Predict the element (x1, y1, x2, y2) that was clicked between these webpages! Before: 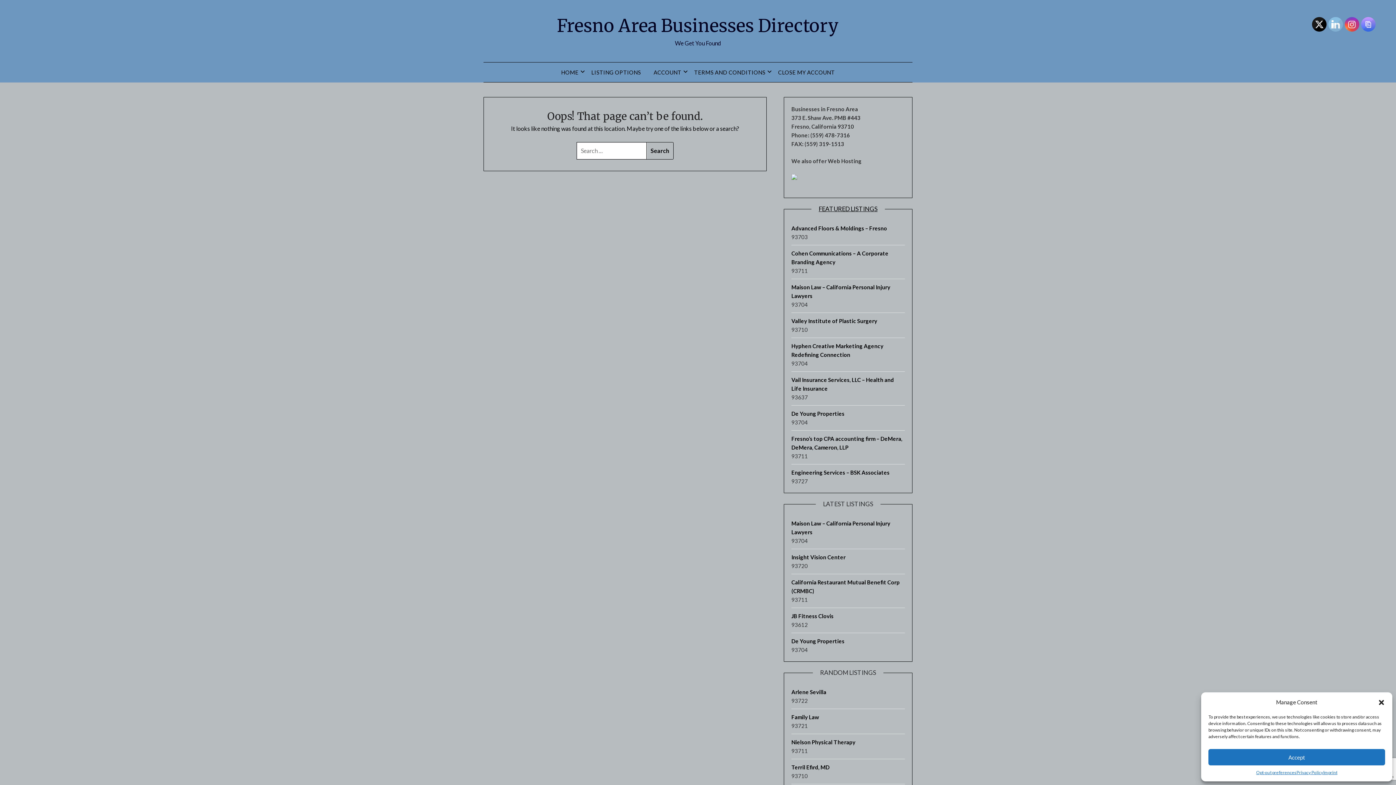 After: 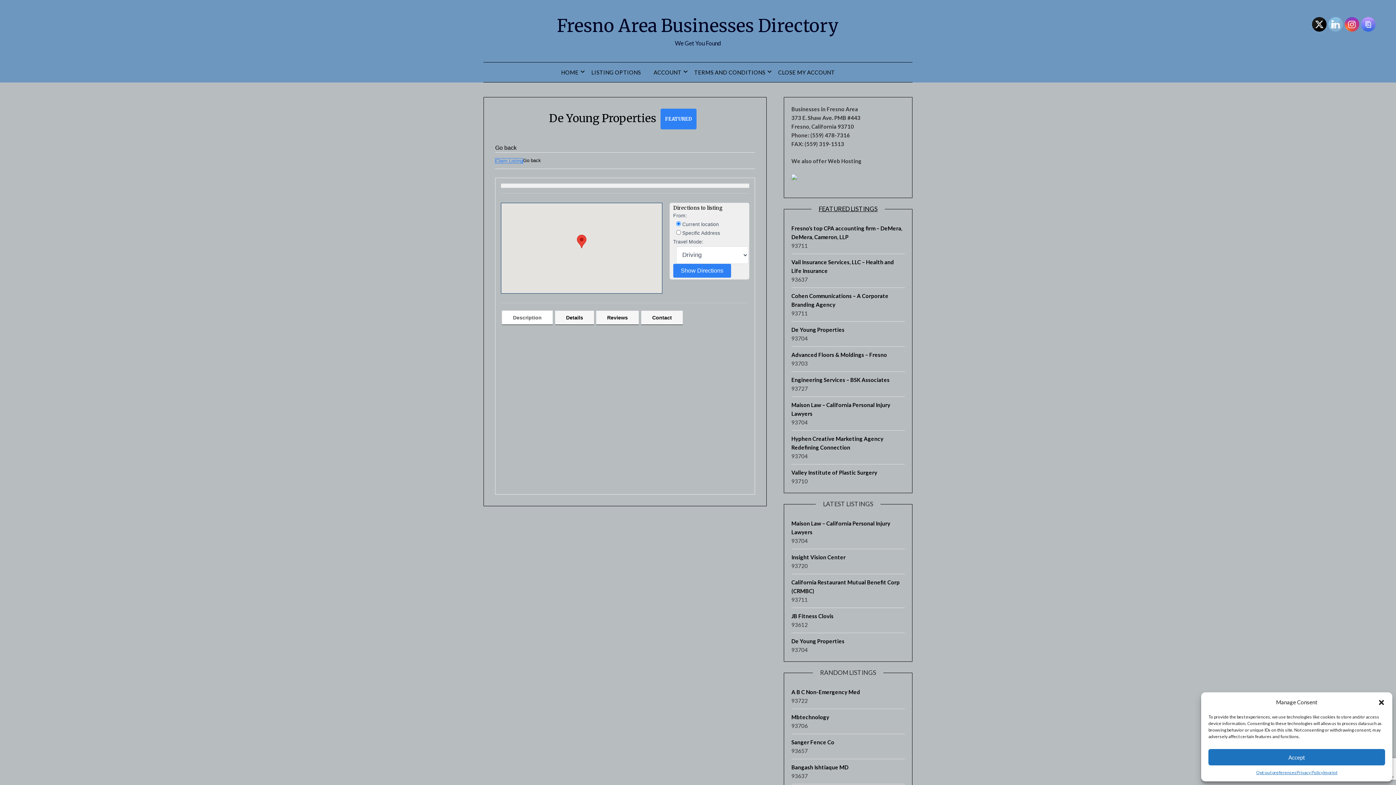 Action: bbox: (791, 636, 905, 645) label: De Young Properties